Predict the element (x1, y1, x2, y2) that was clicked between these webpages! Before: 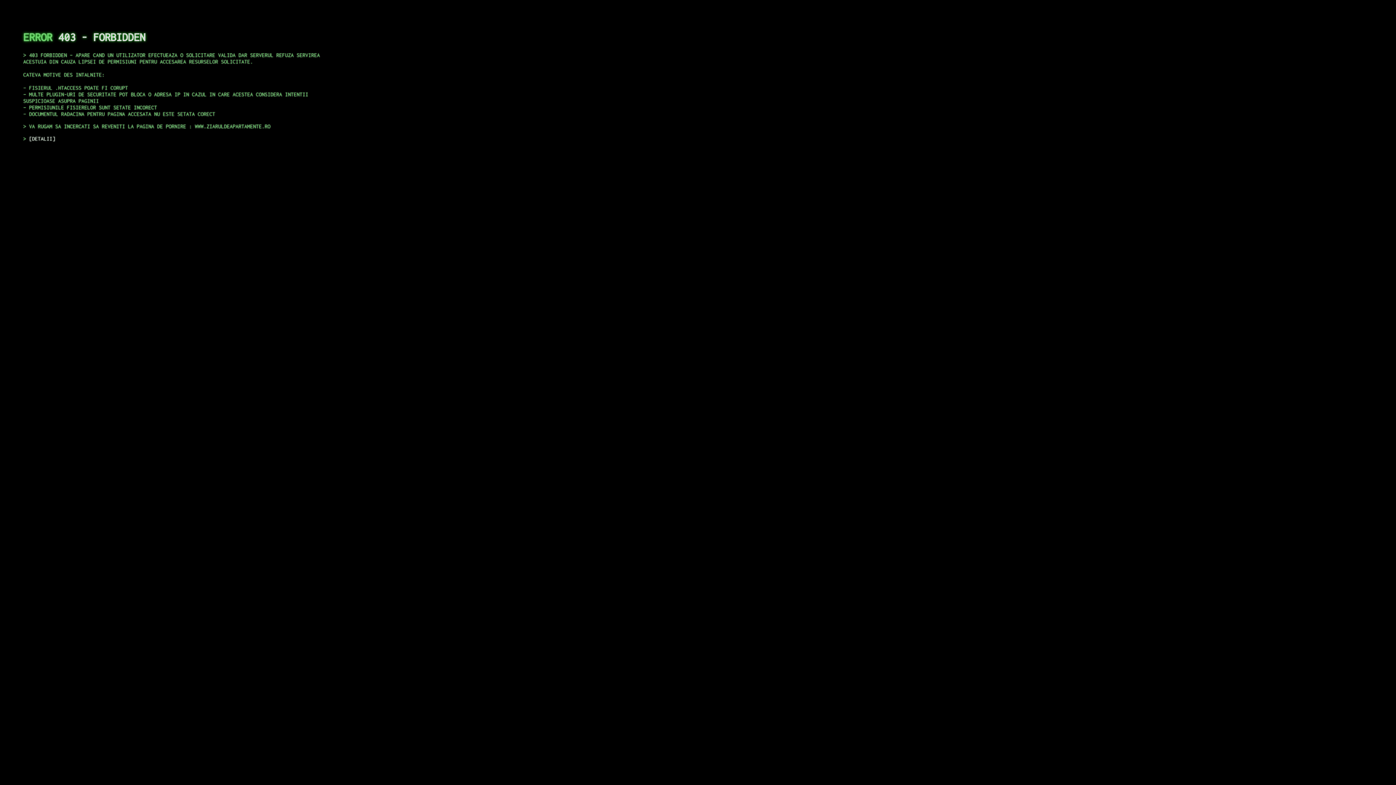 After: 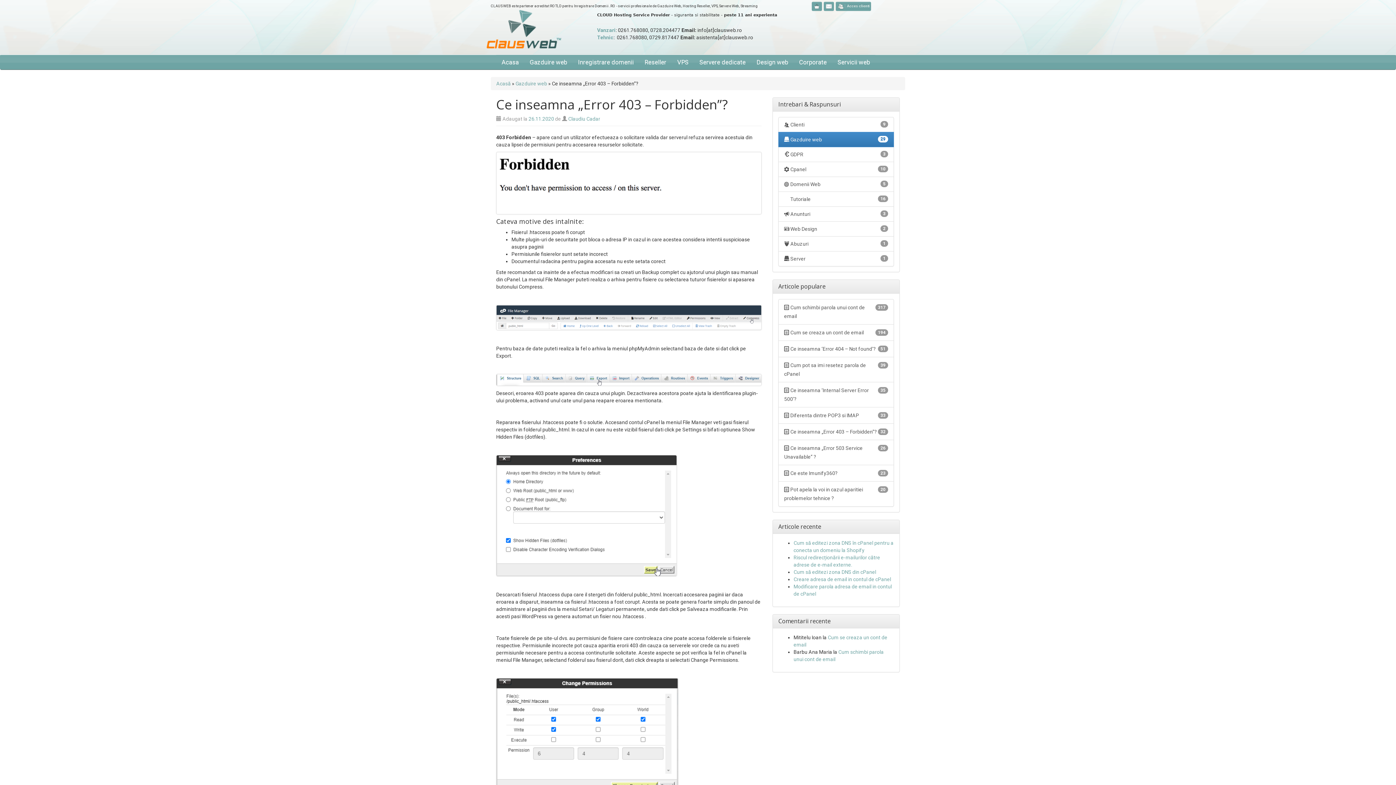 Action: bbox: (29, 135, 55, 141) label: DETALII